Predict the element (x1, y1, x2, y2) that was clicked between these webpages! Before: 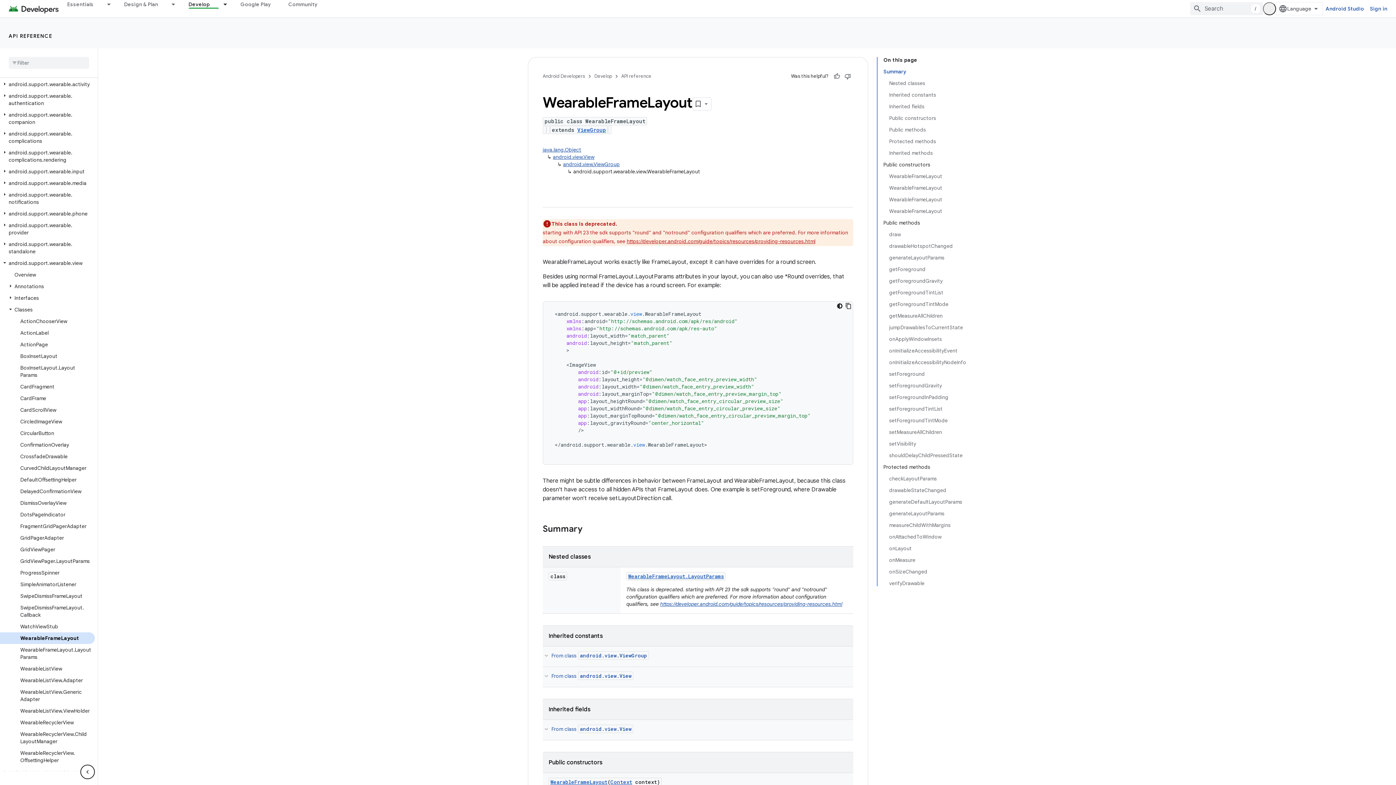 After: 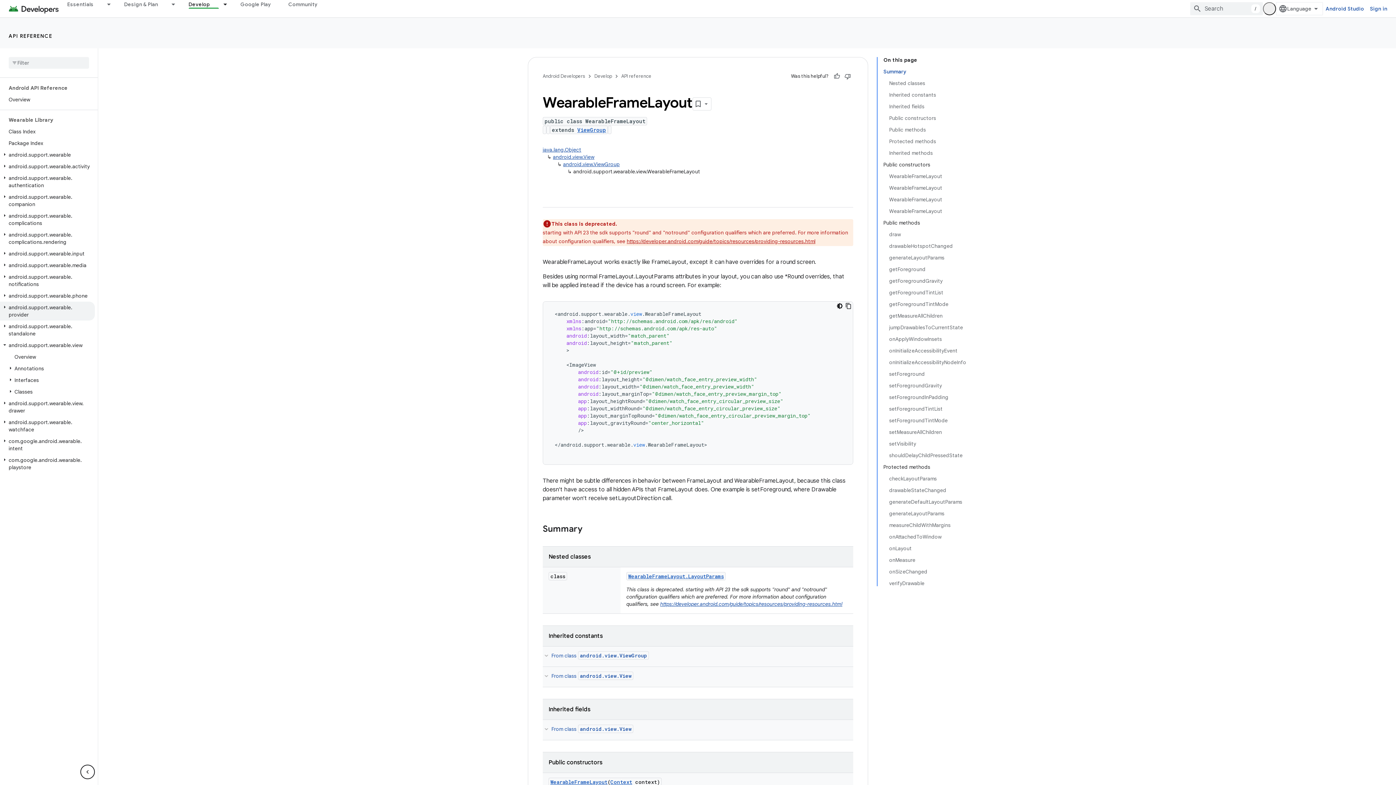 Action: bbox: (7, 254, 13, 262)